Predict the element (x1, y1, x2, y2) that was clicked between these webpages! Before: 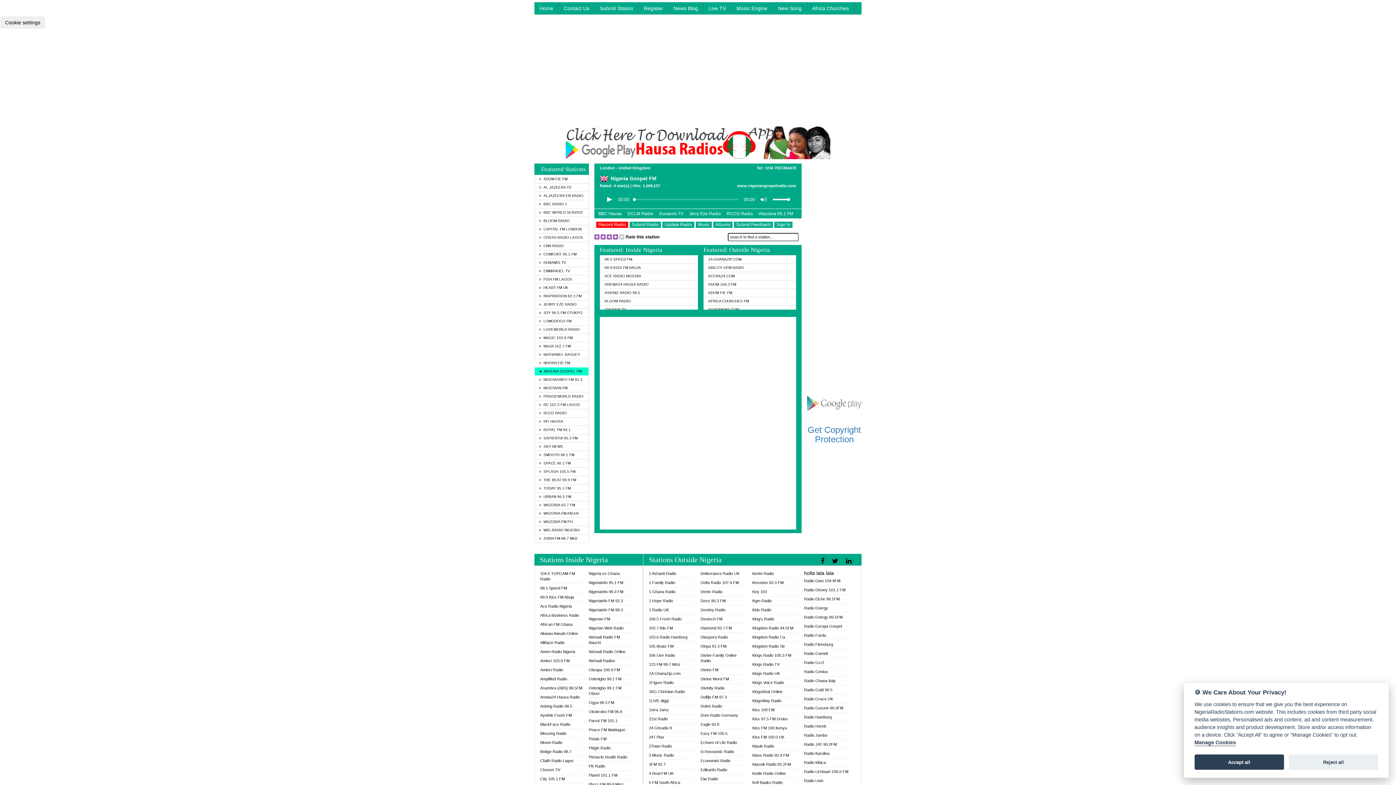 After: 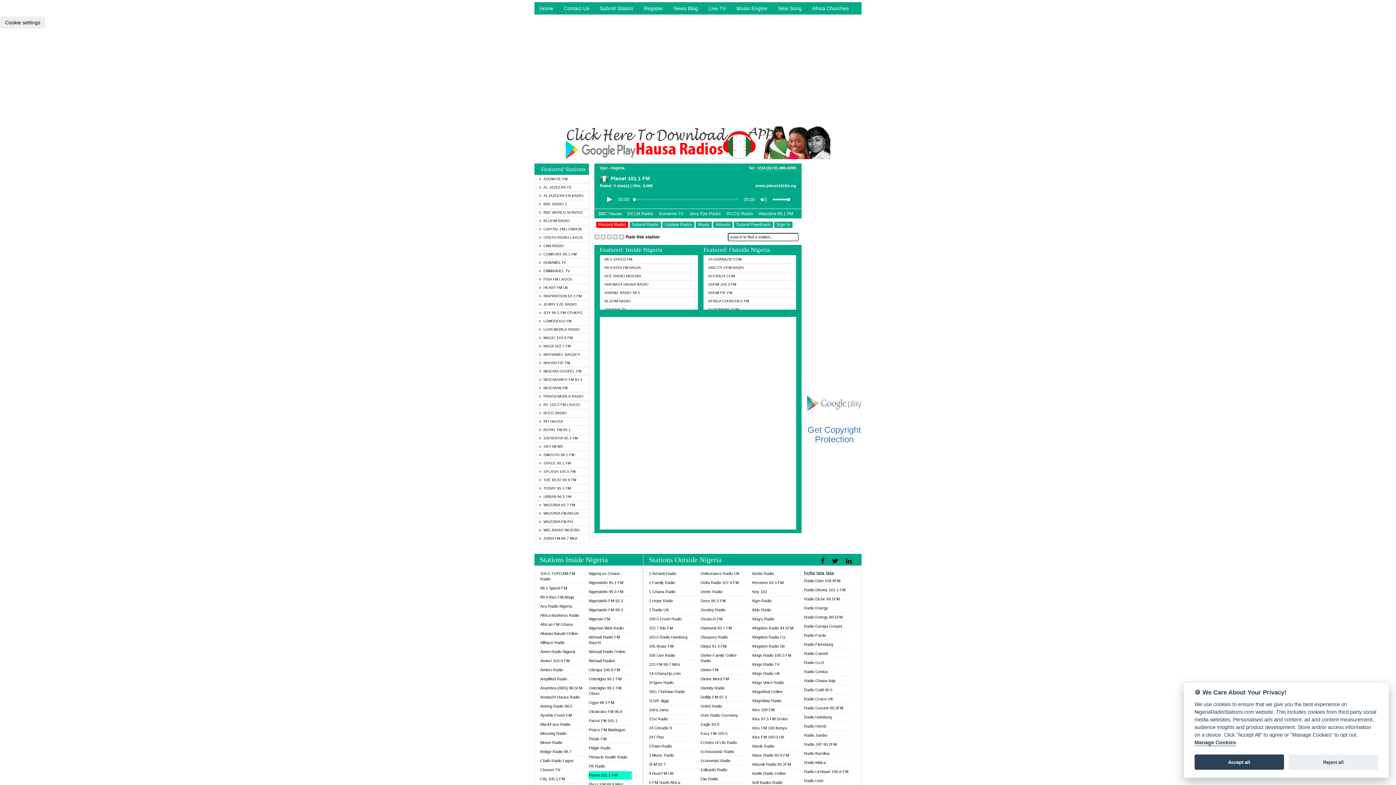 Action: label: Planet 101.1 FM bbox: (588, 771, 631, 780)